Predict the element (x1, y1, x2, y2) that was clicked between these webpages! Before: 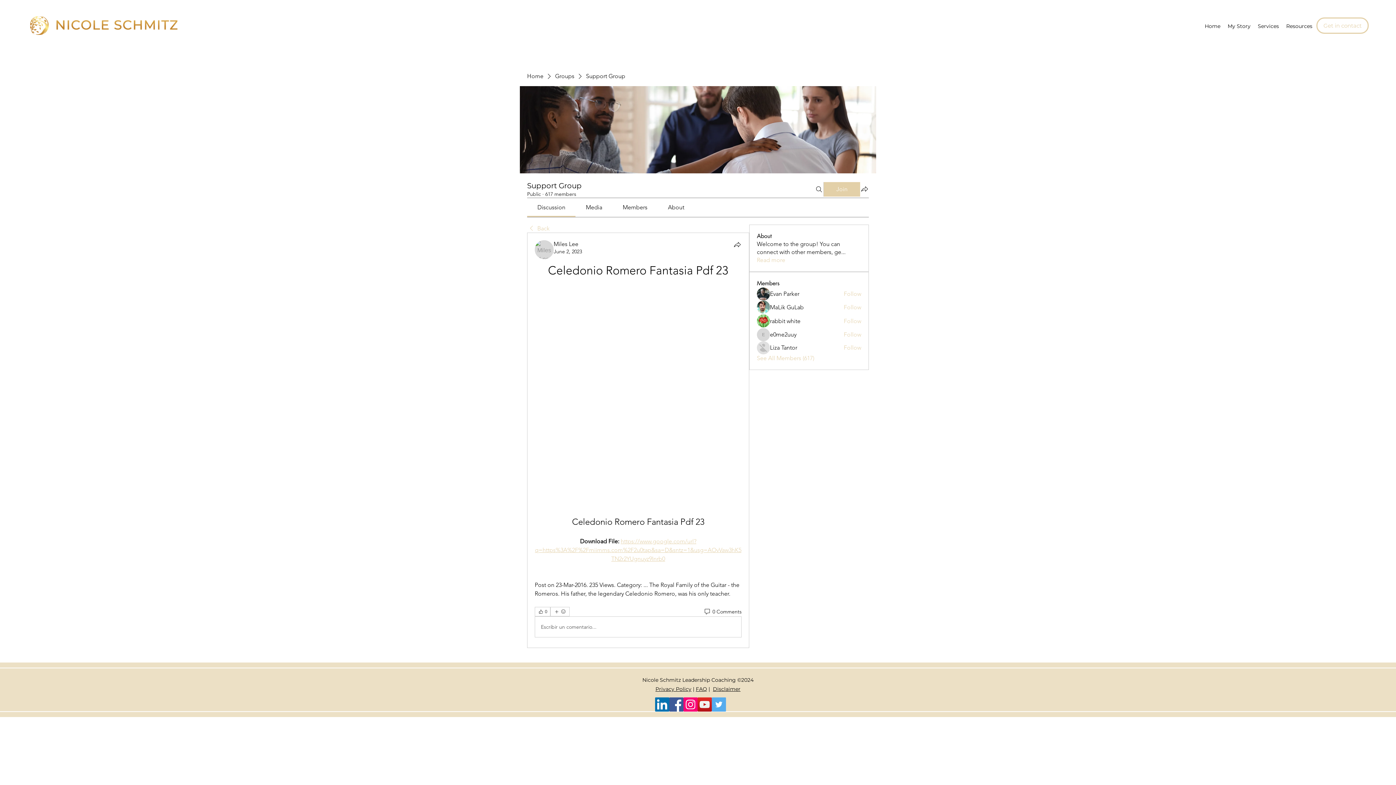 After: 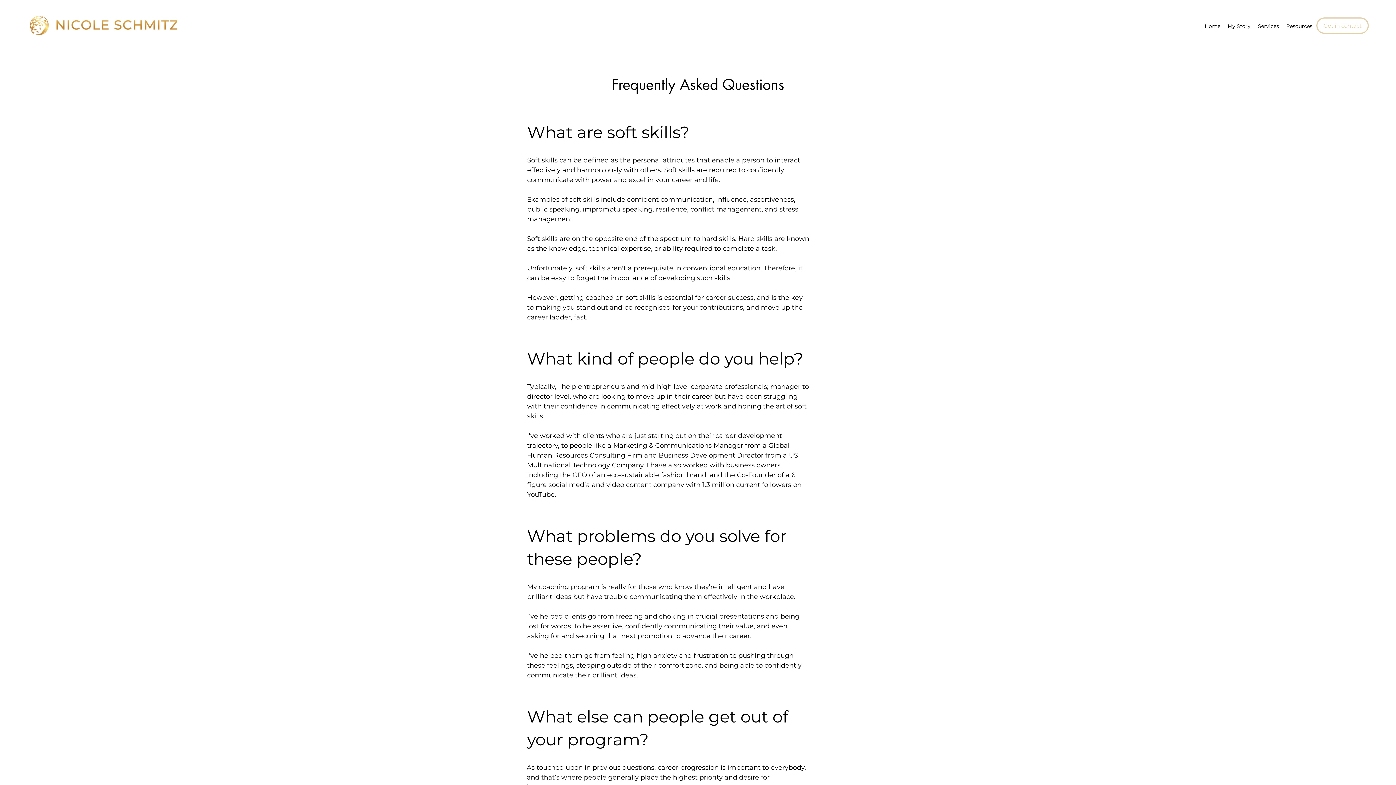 Action: bbox: (696, 686, 707, 692) label: FAQ